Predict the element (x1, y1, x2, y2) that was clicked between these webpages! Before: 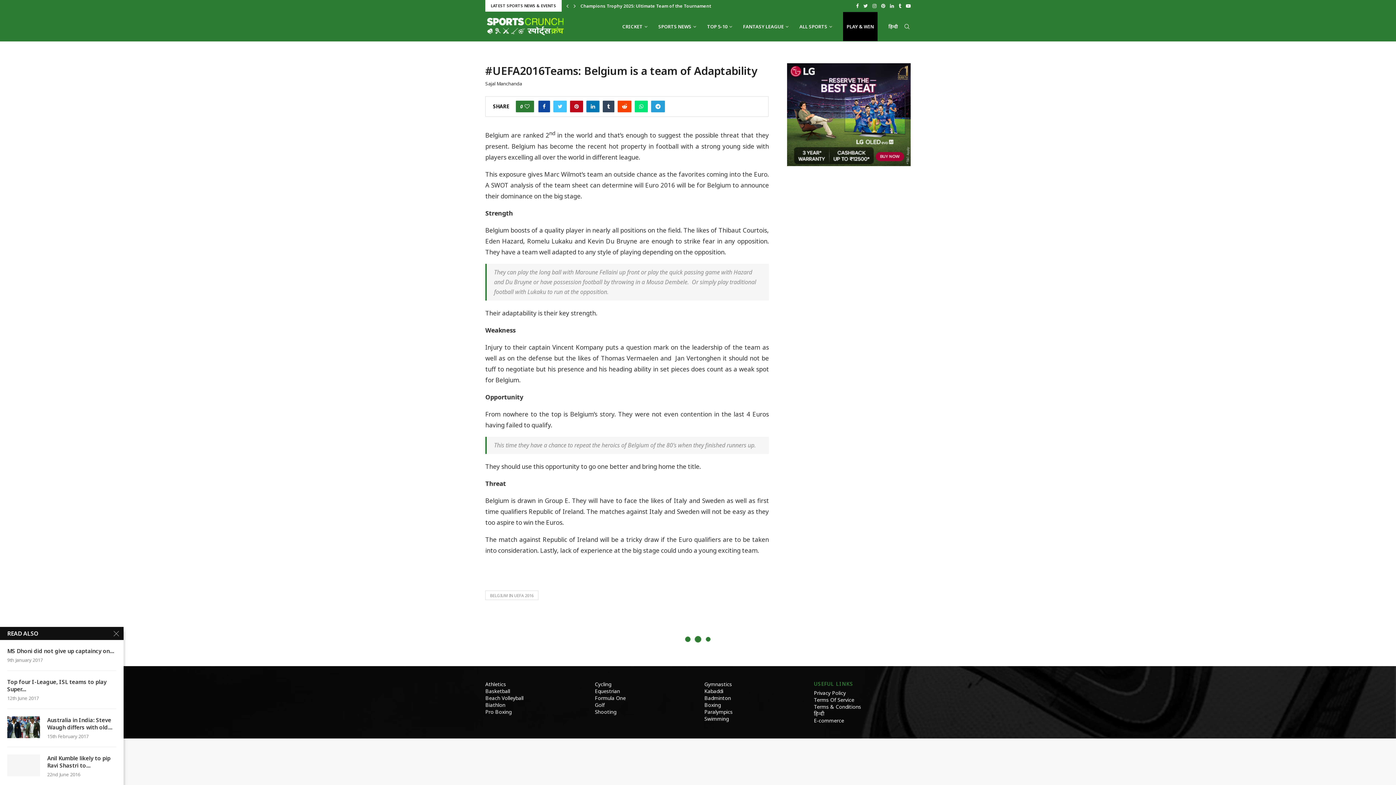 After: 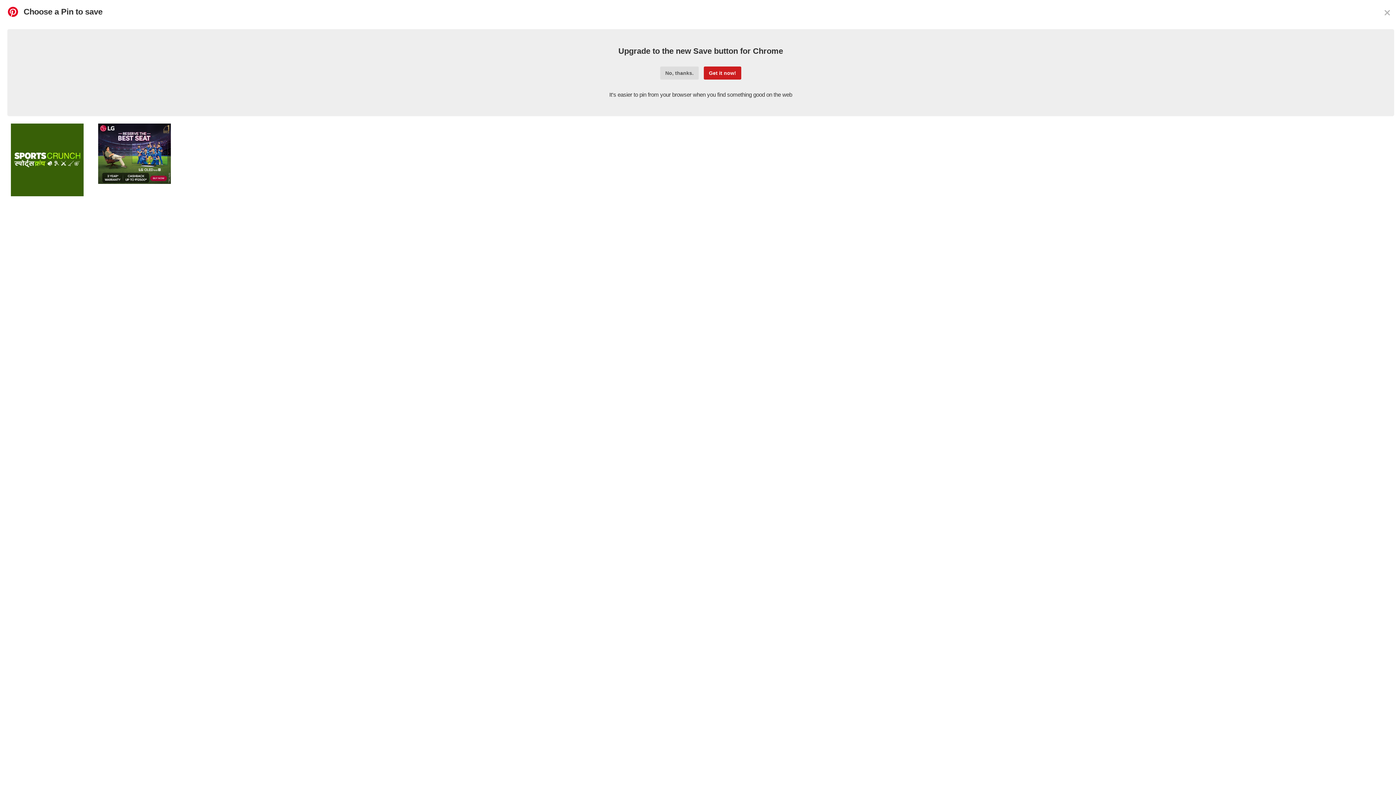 Action: label: Pin to Pinterest bbox: (570, 100, 583, 112)